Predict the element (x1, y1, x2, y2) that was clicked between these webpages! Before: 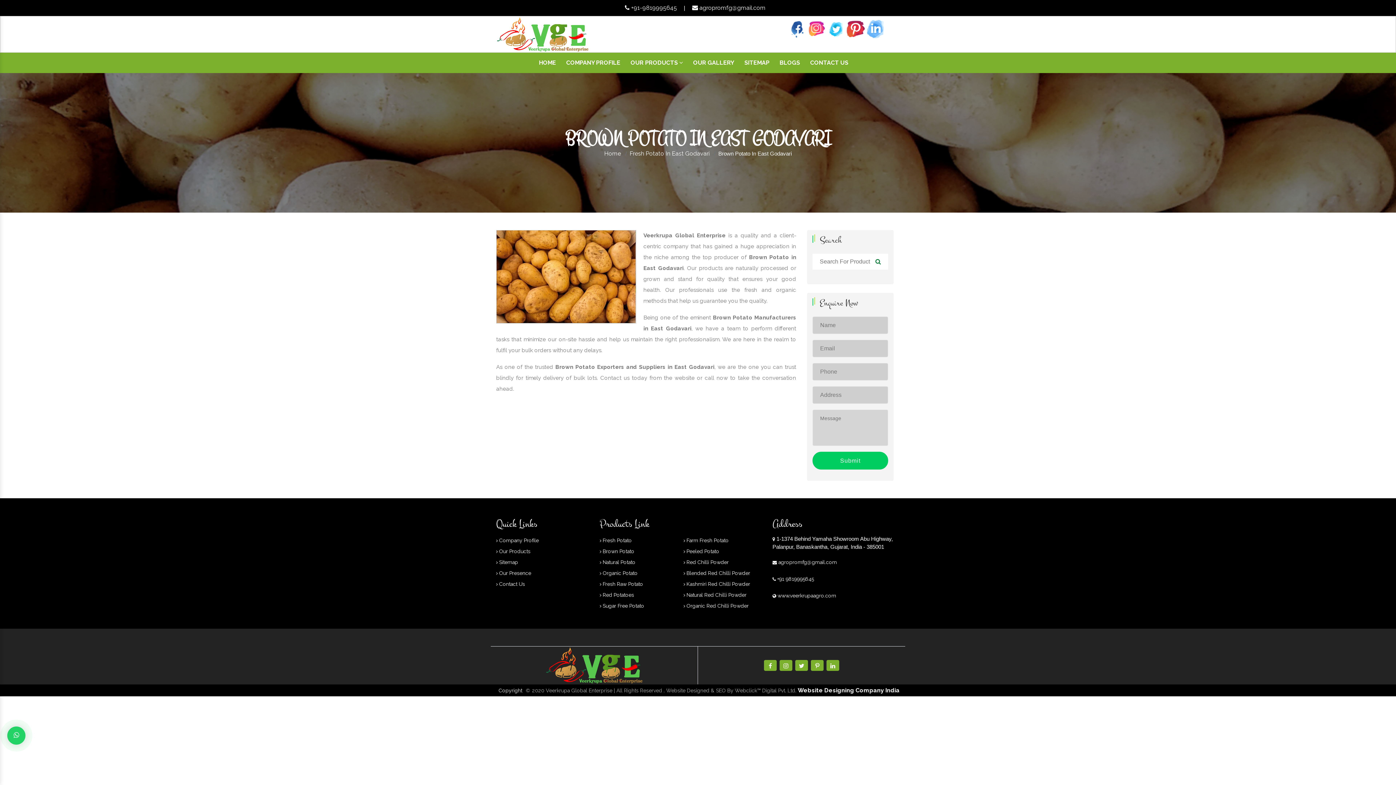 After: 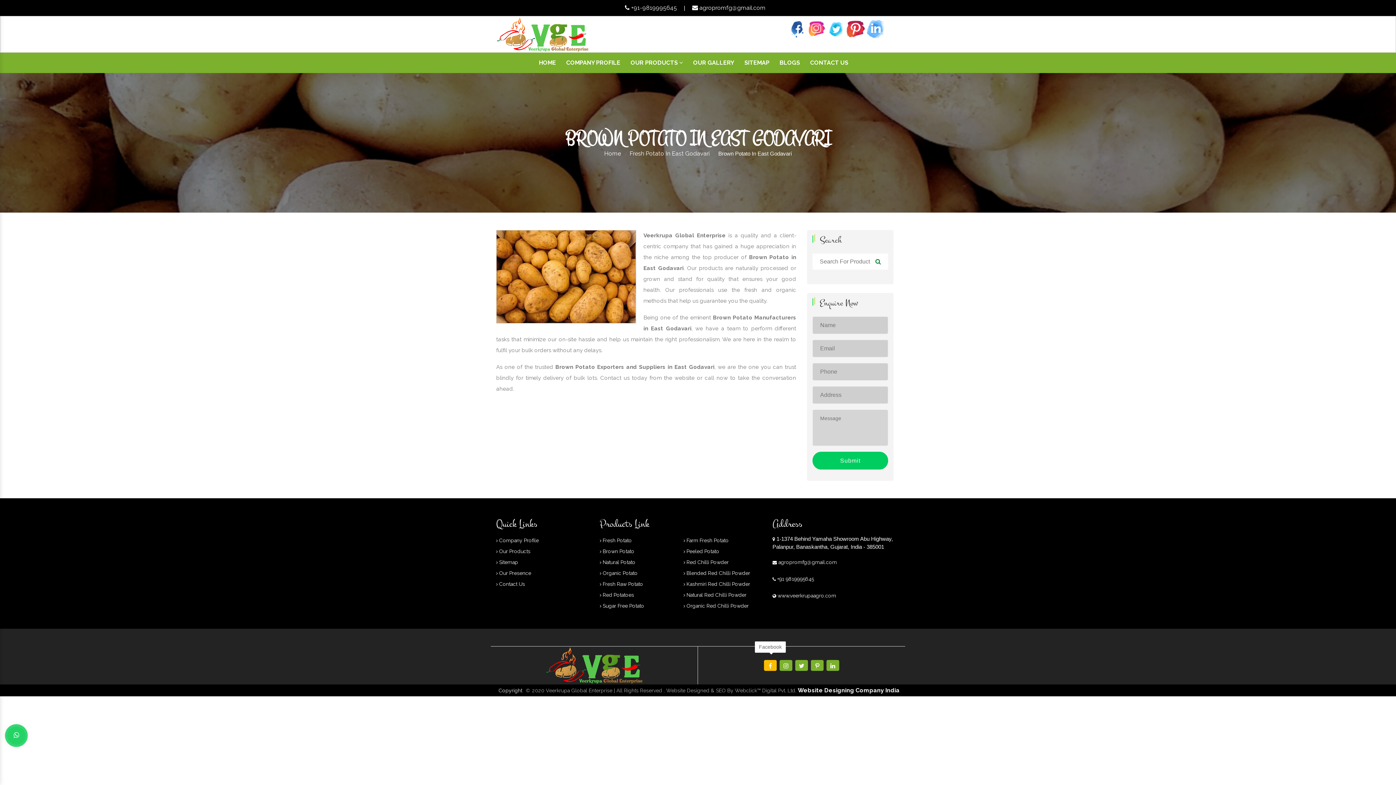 Action: bbox: (764, 660, 776, 671)